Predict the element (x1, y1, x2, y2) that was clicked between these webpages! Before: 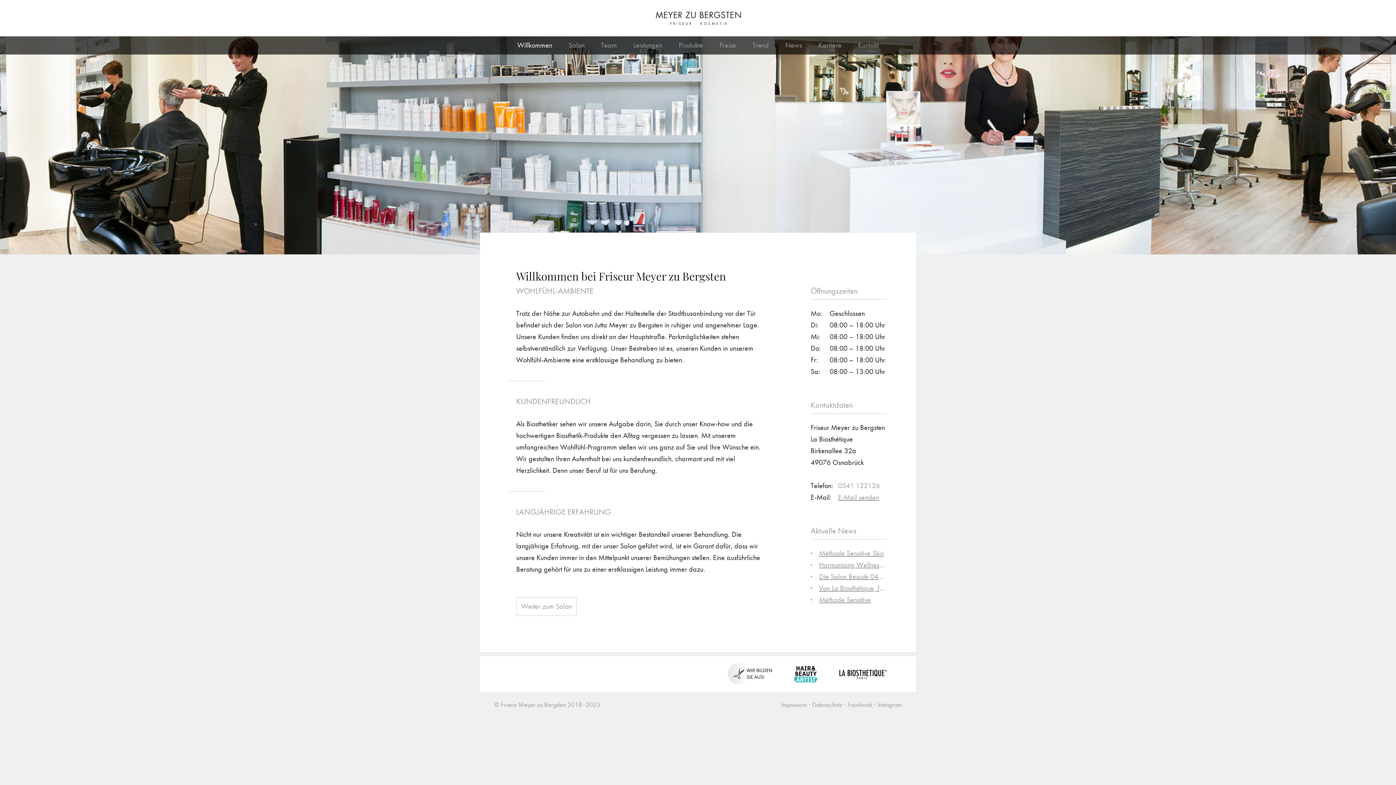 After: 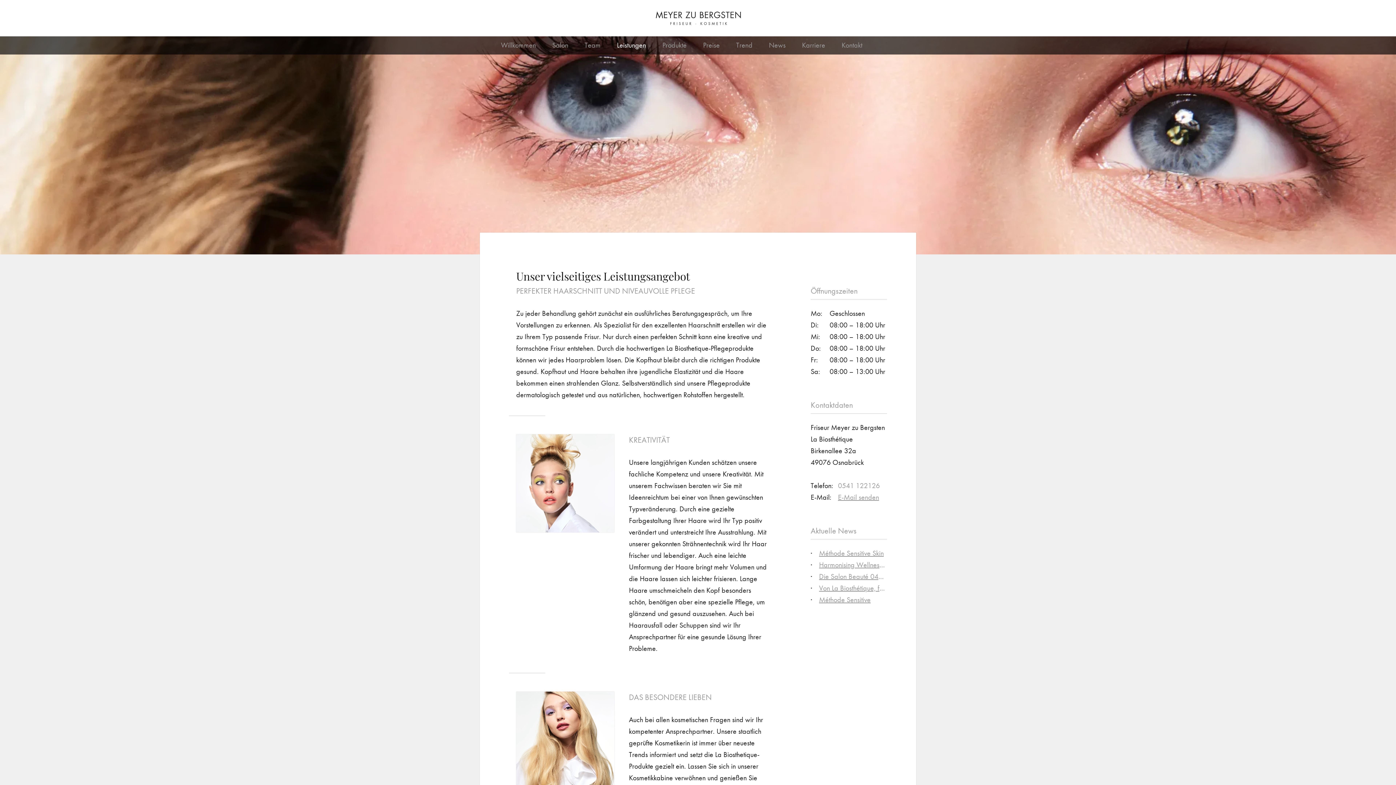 Action: bbox: (633, 41, 662, 49) label: Leistungen